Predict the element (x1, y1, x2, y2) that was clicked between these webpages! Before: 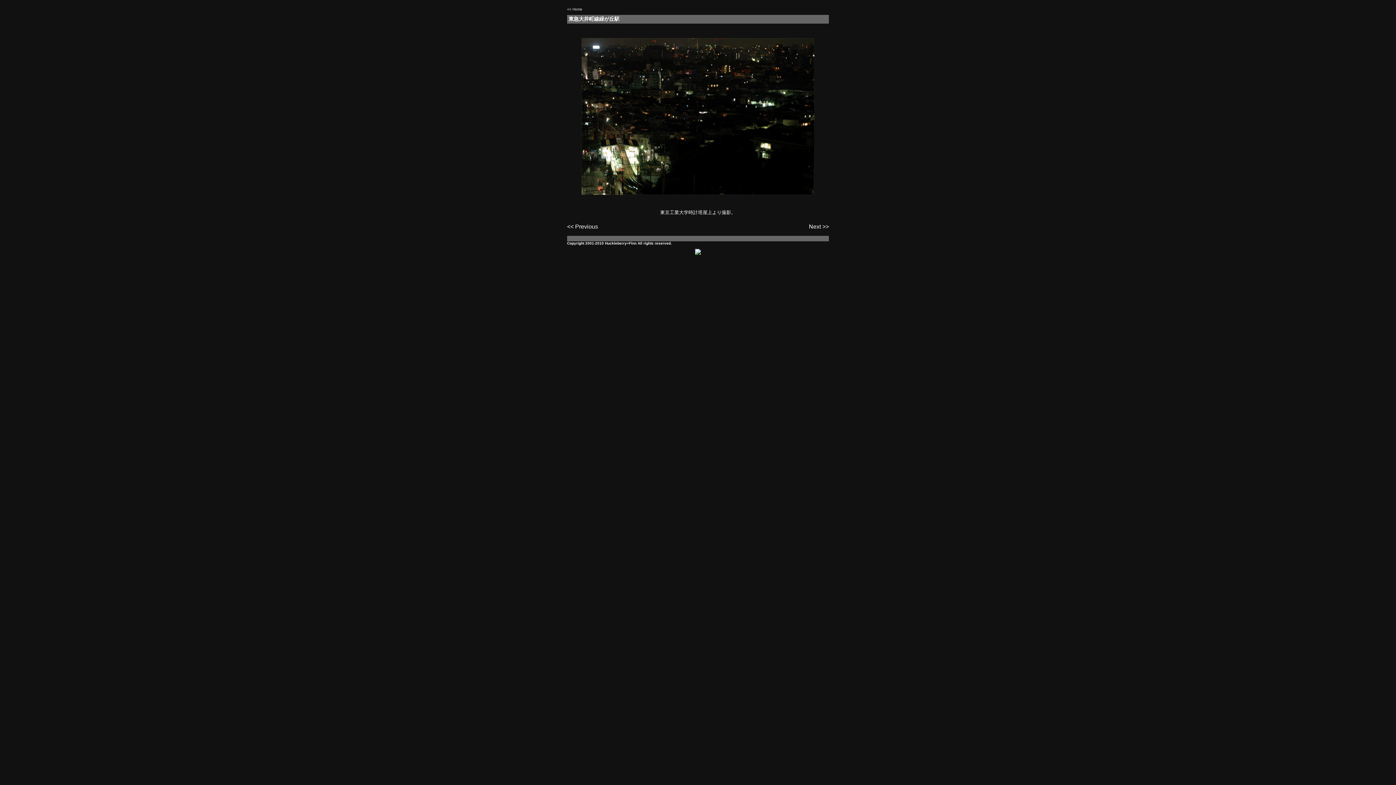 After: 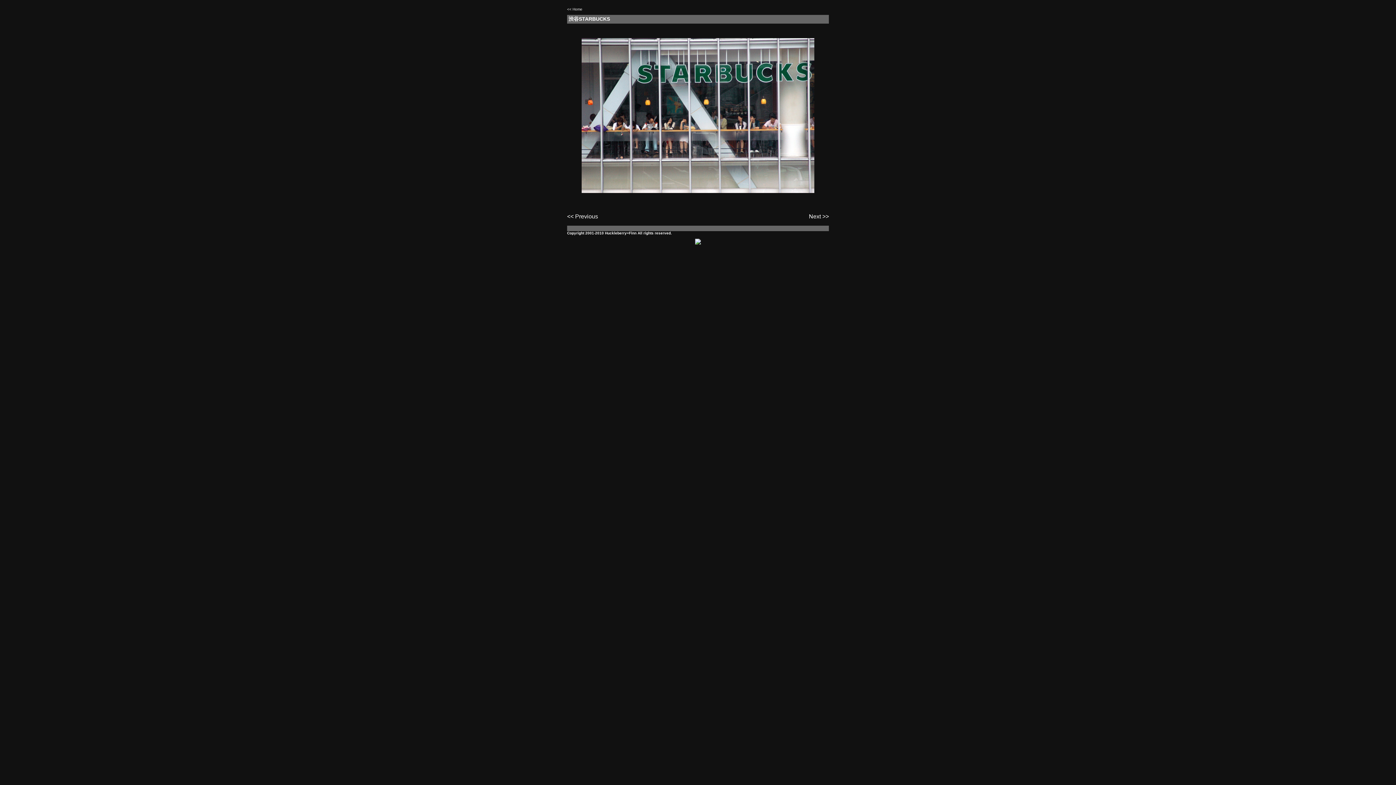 Action: label: << Previous bbox: (567, 223, 598, 229)